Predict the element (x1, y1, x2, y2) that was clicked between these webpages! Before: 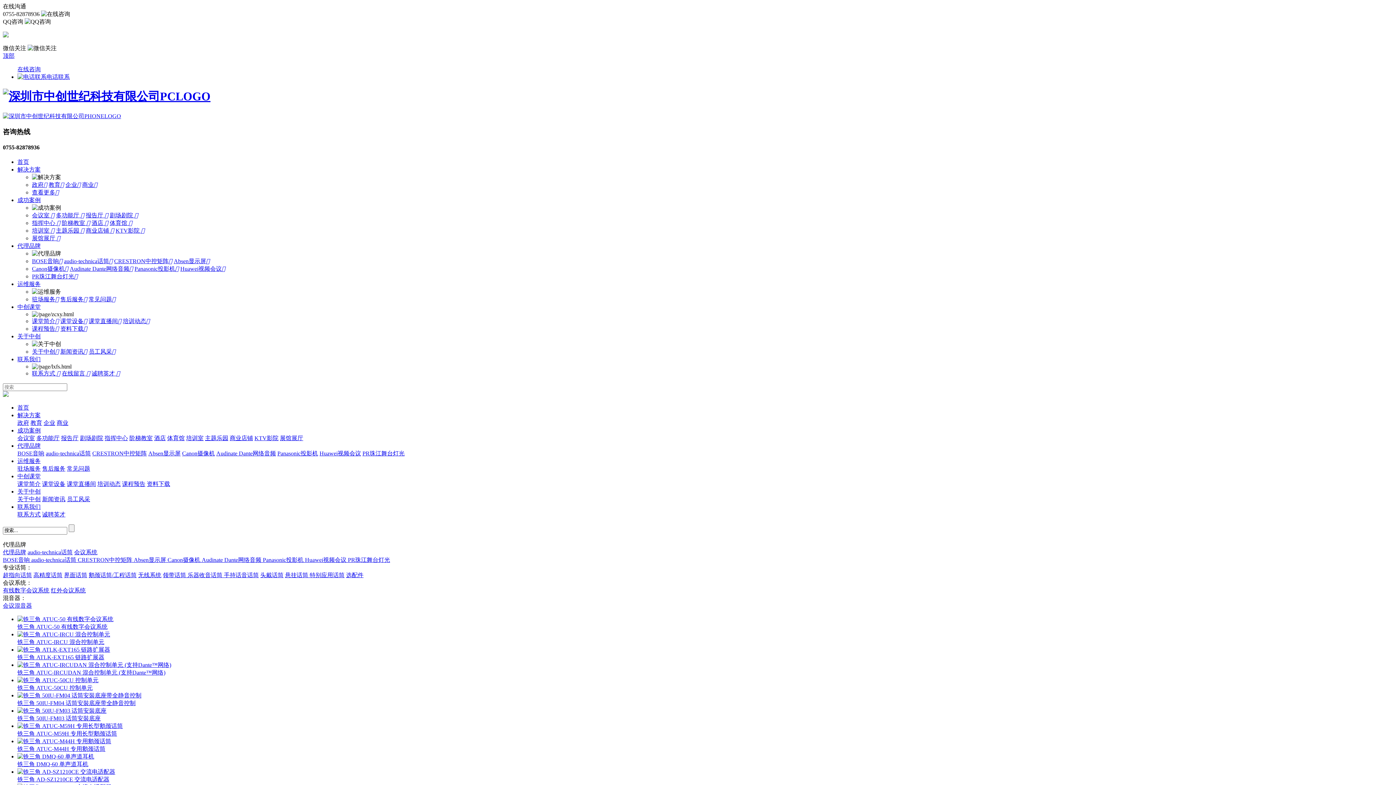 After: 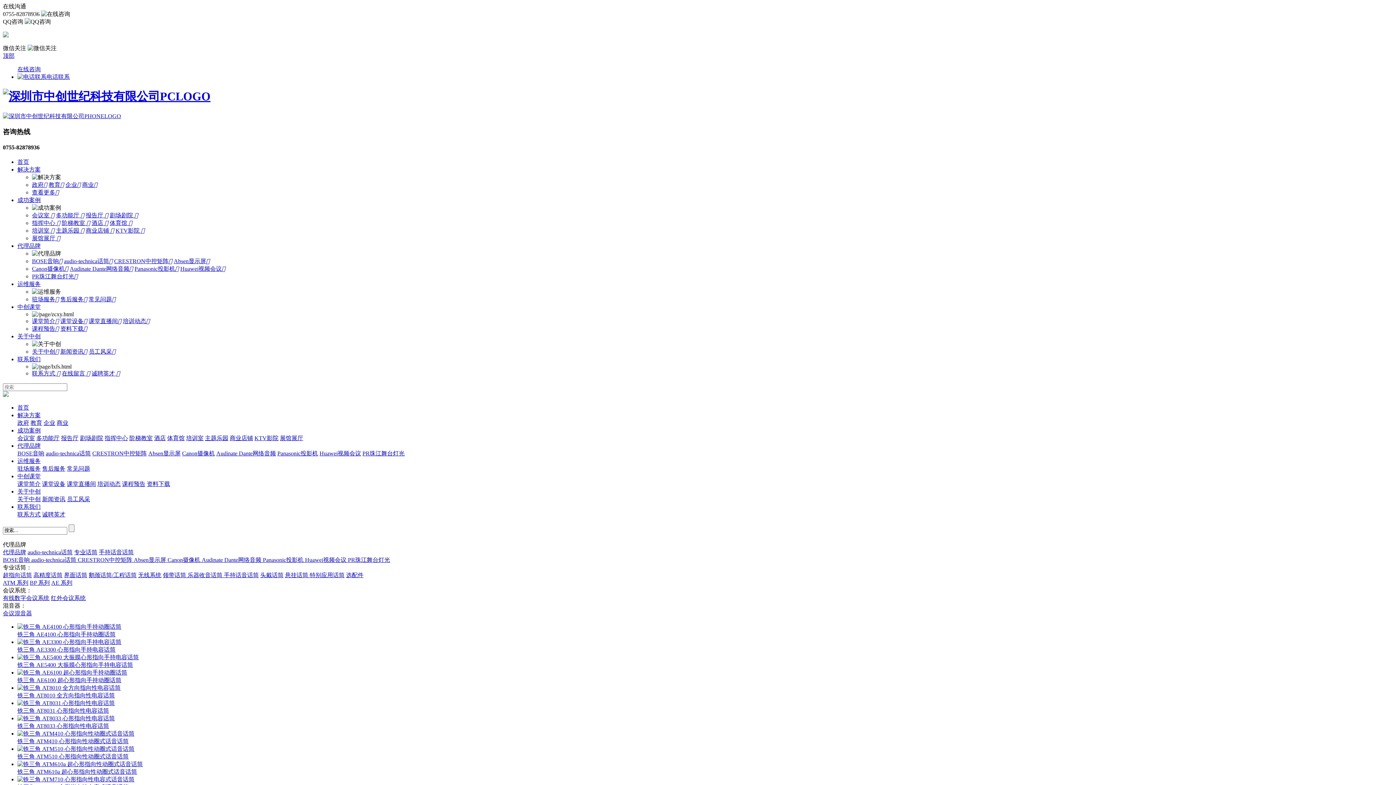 Action: label: 手持话音话筒 bbox: (224, 572, 258, 578)